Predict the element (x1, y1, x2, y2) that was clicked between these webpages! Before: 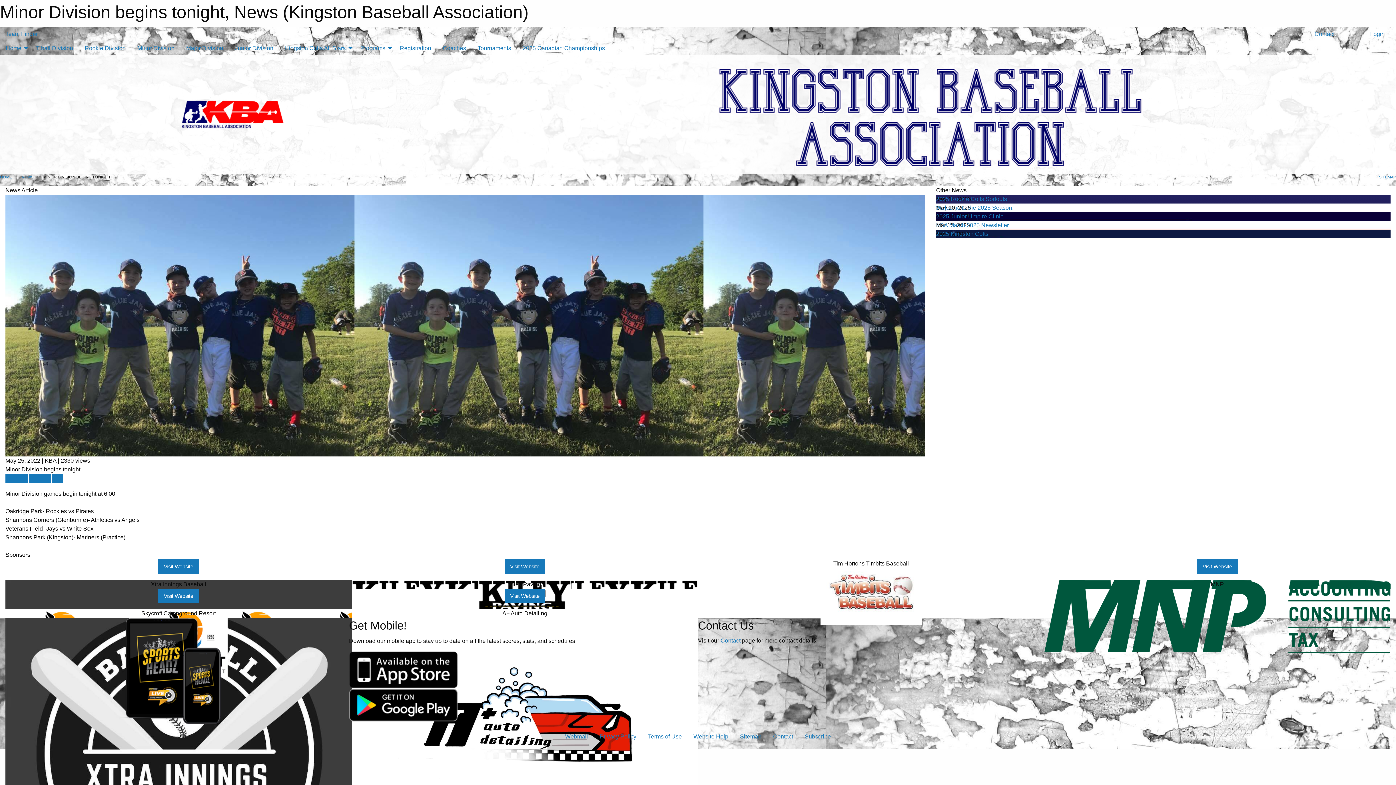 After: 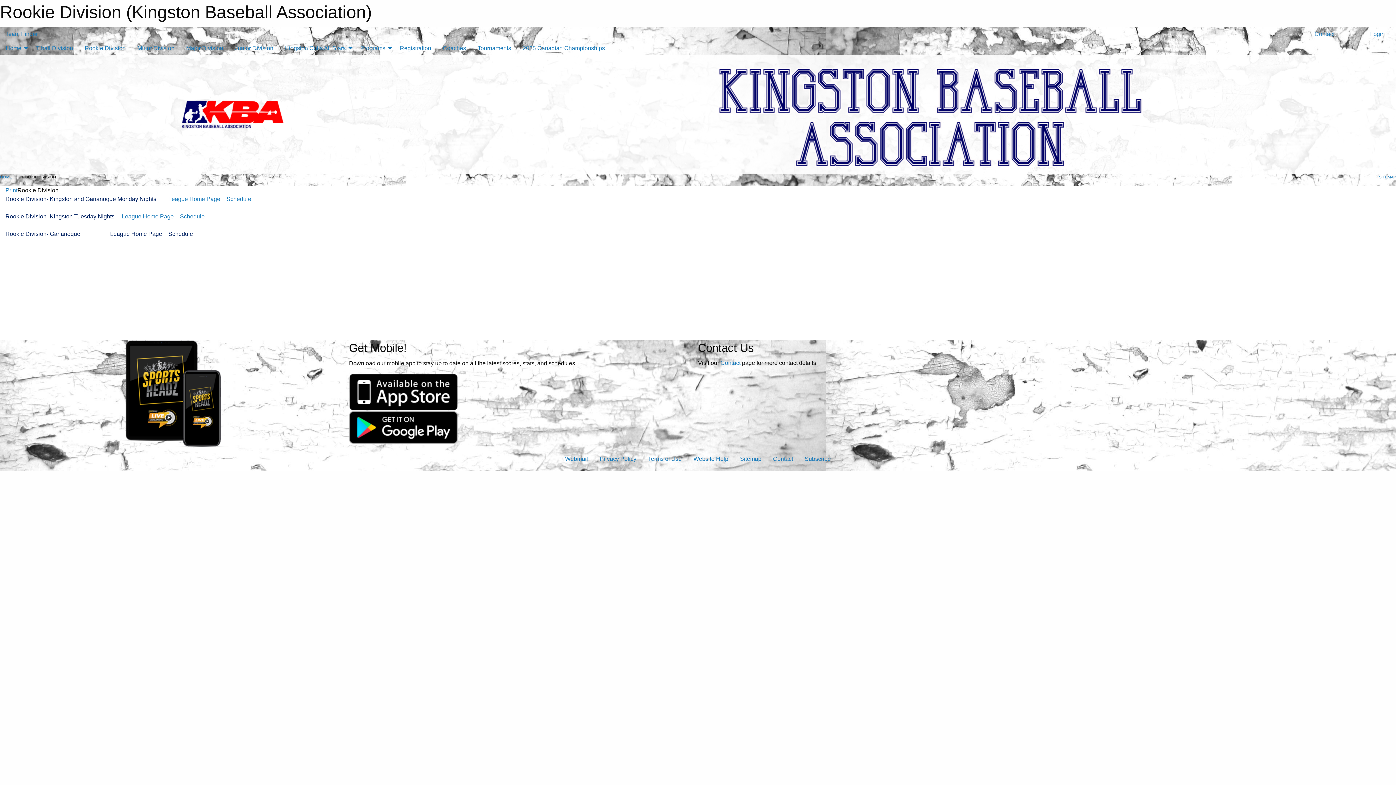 Action: label: Rookie Division bbox: (78, 41, 131, 55)